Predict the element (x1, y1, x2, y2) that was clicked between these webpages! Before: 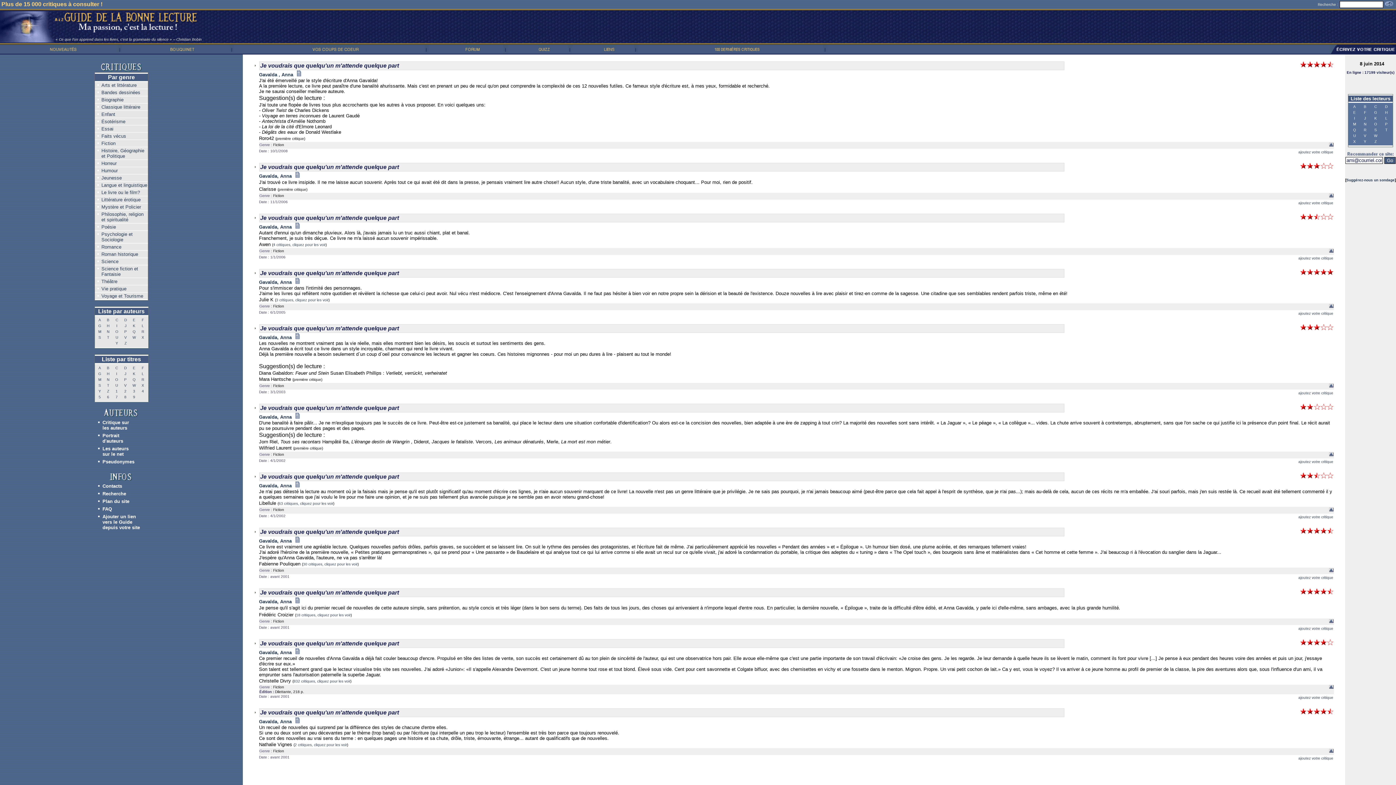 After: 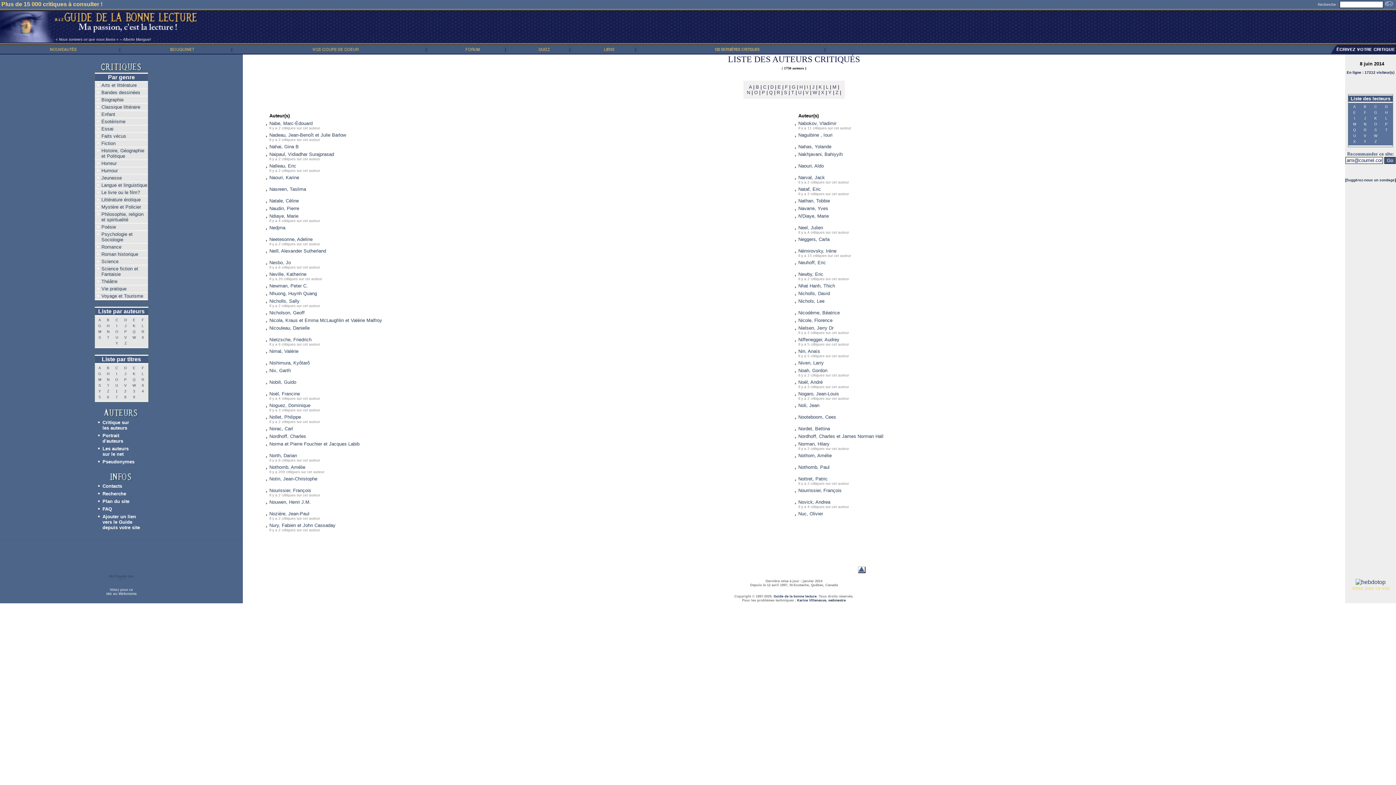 Action: label: N bbox: (106, 329, 109, 333)